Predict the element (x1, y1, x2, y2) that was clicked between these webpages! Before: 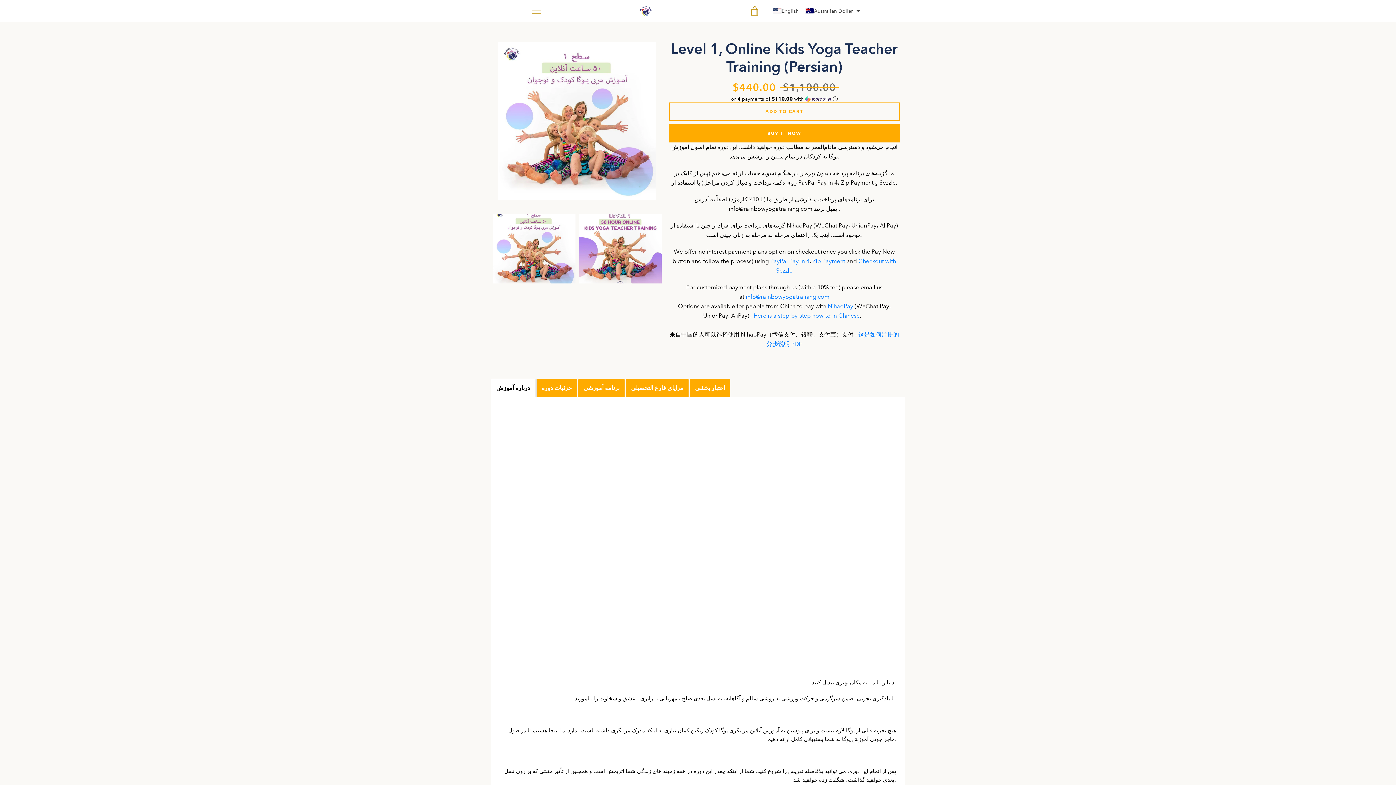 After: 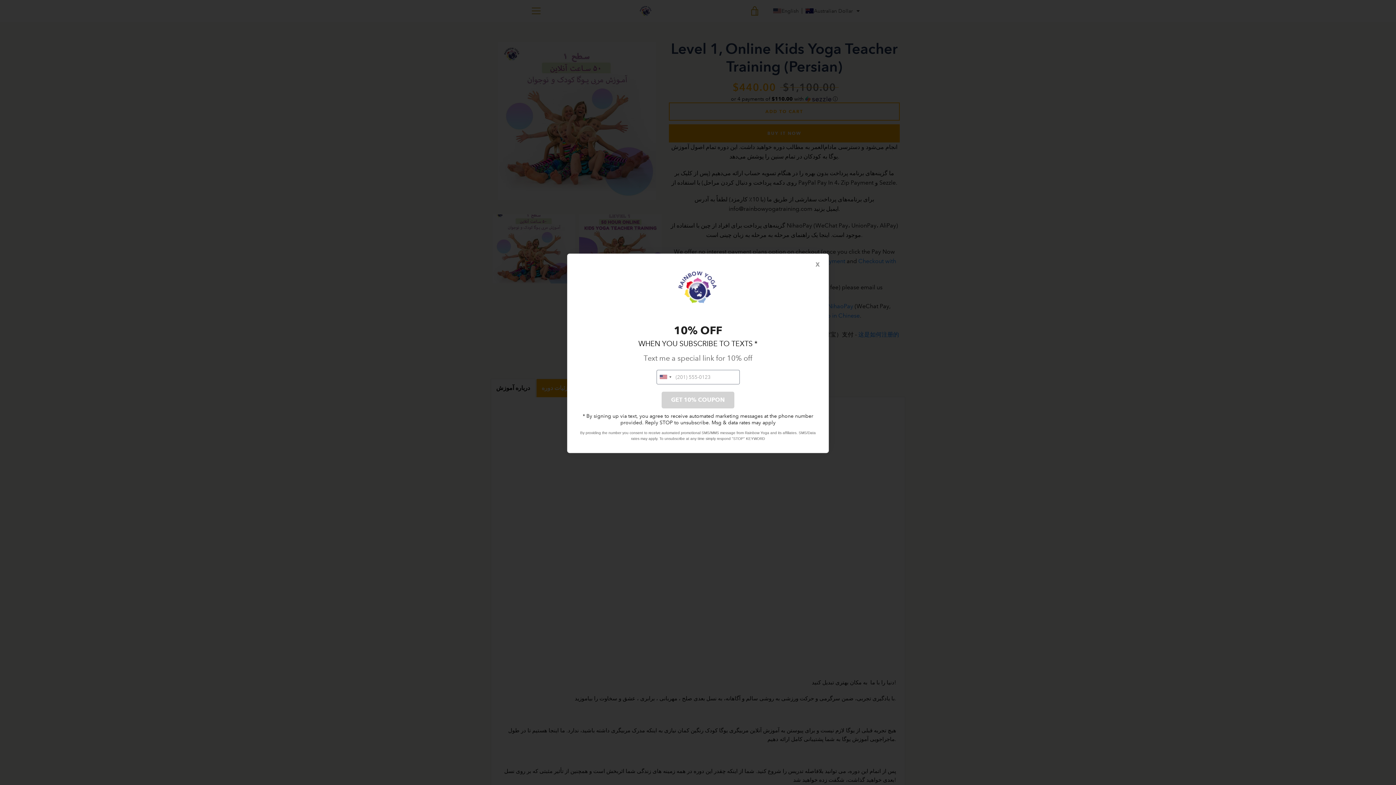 Action: label: info@rainbowyogatraining.com bbox: (728, 205, 812, 212)